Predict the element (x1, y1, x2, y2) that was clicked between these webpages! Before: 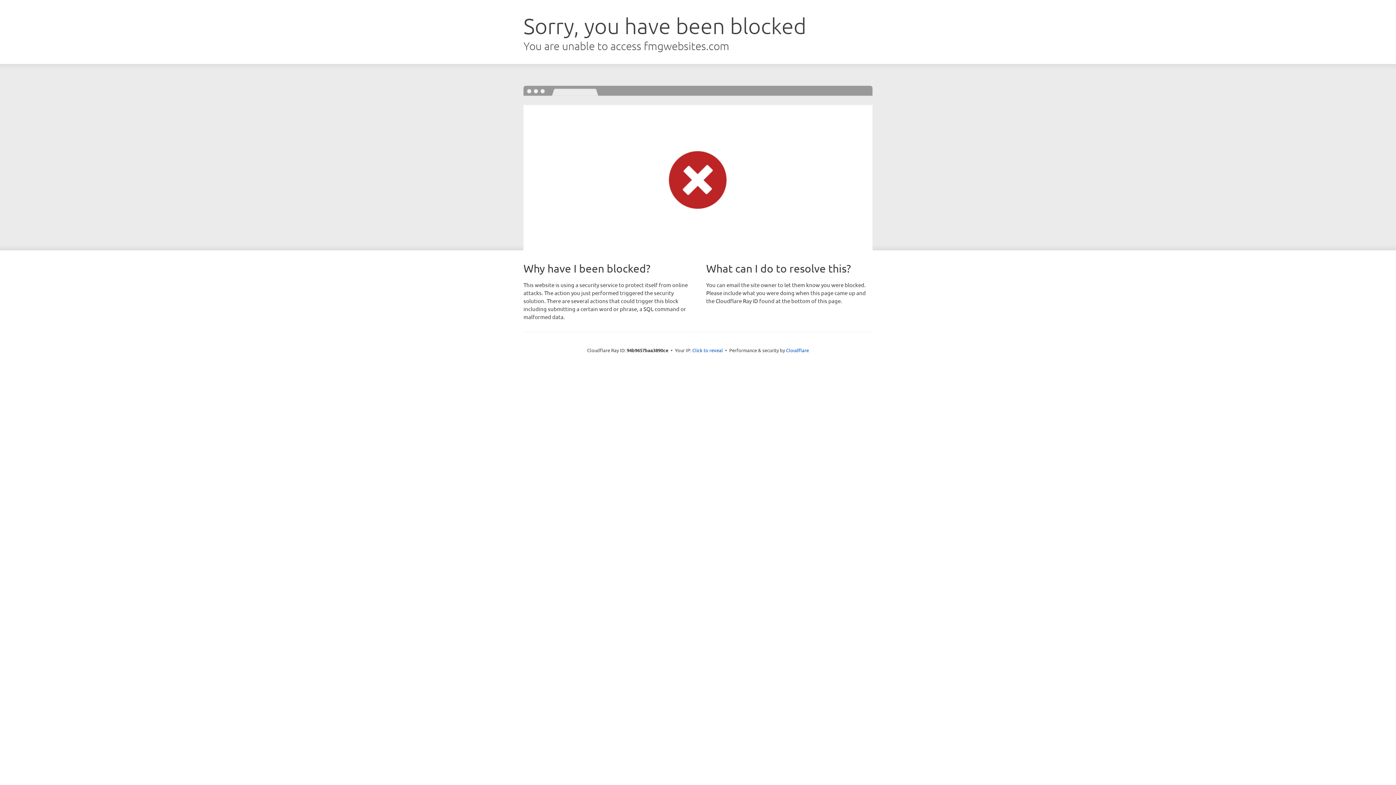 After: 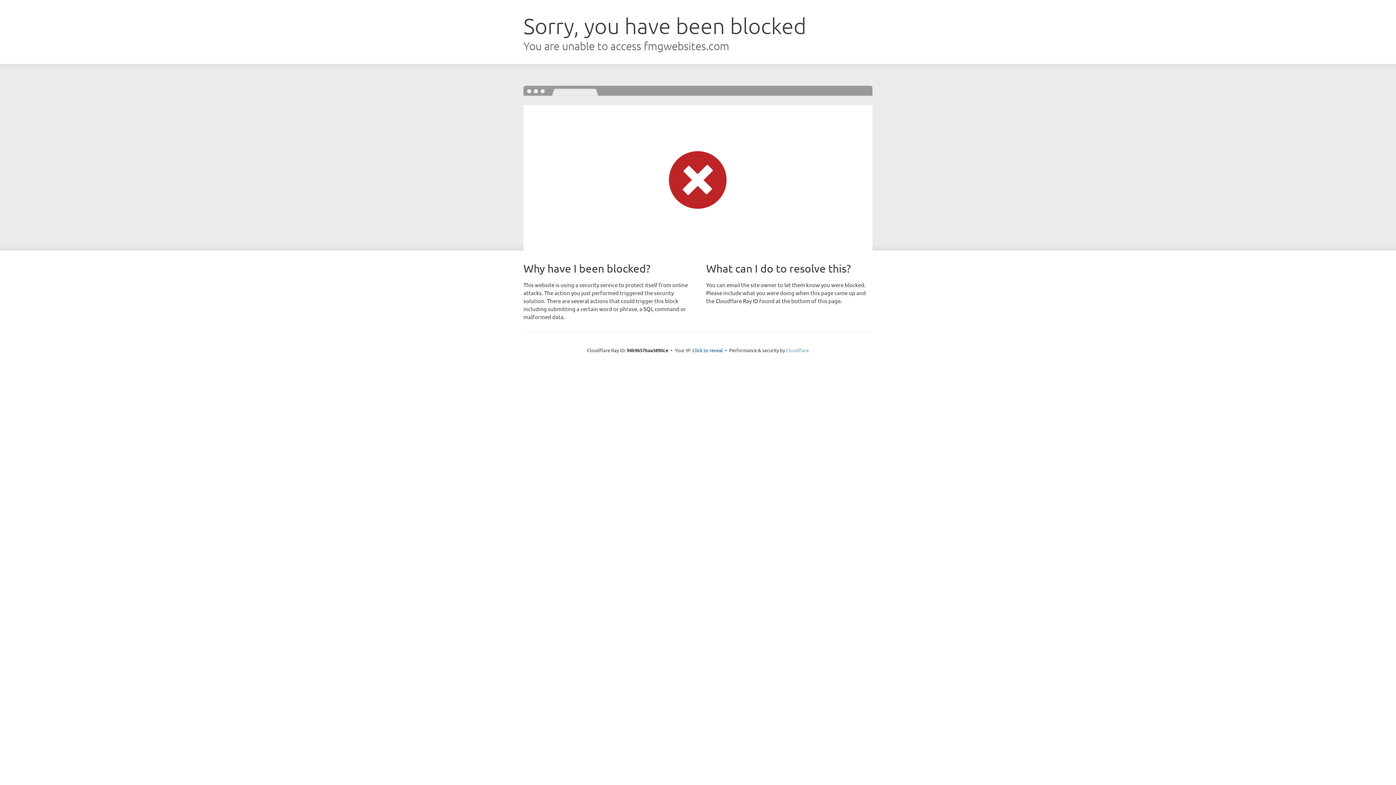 Action: bbox: (786, 347, 809, 353) label: Cloudflare